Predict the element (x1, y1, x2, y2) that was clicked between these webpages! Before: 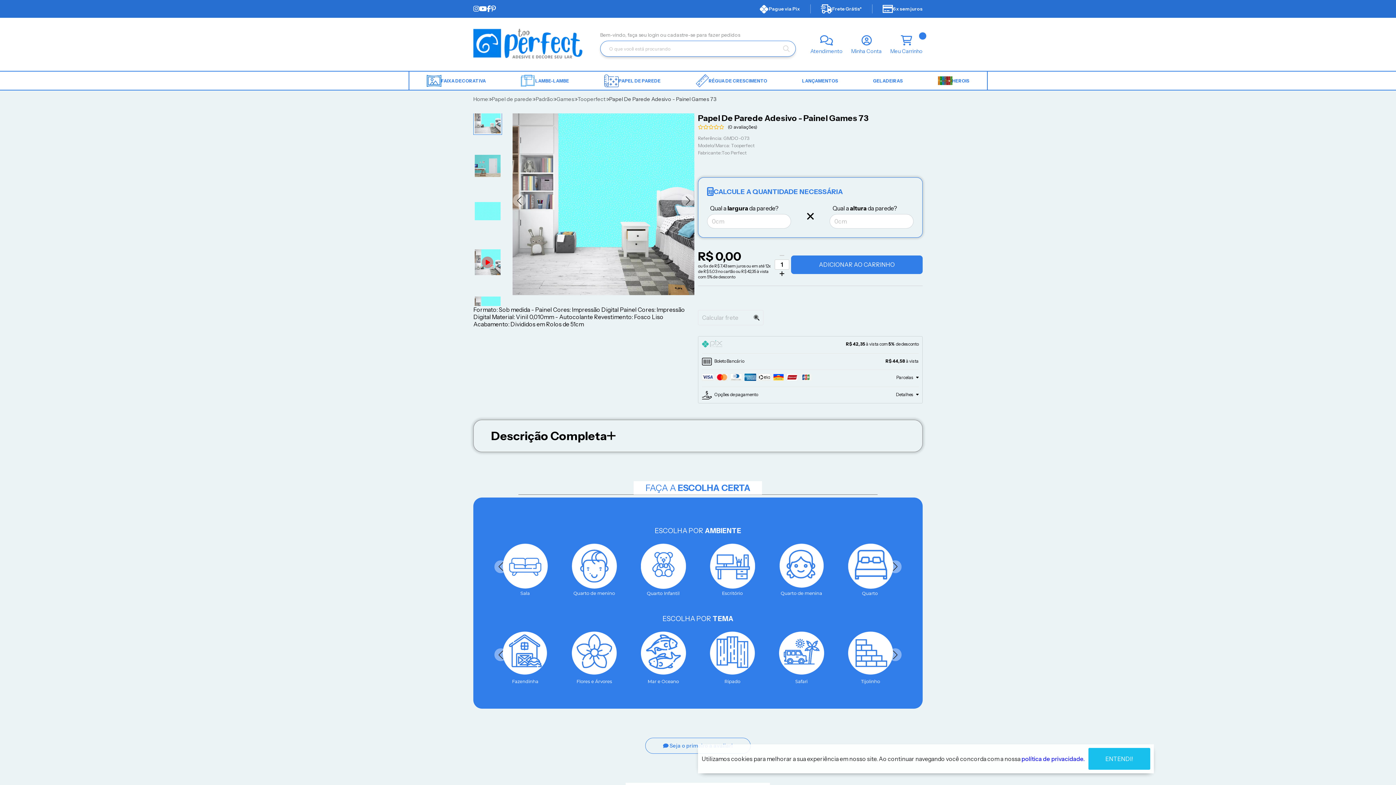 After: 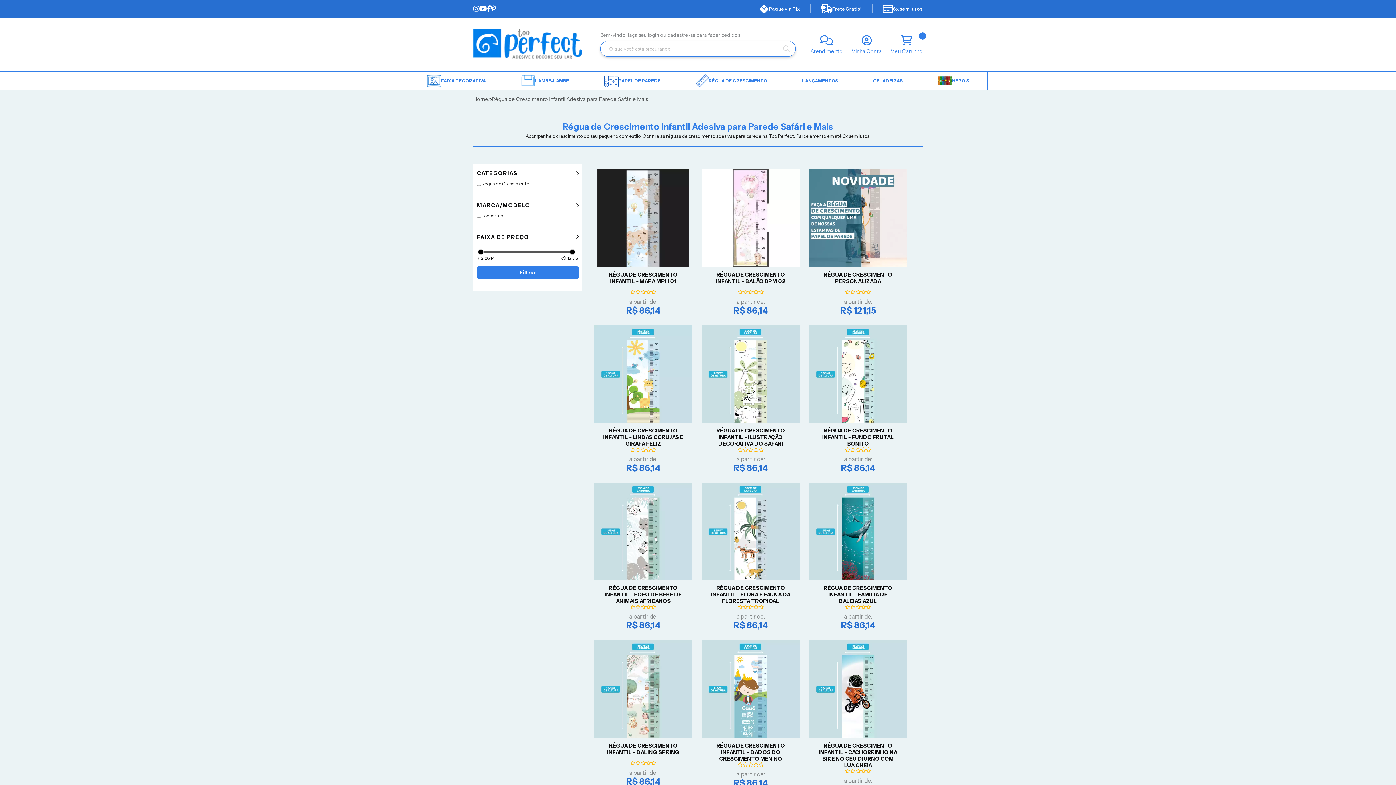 Action: label: RÉGUA DE CRESCIMENTO bbox: (678, 71, 784, 89)